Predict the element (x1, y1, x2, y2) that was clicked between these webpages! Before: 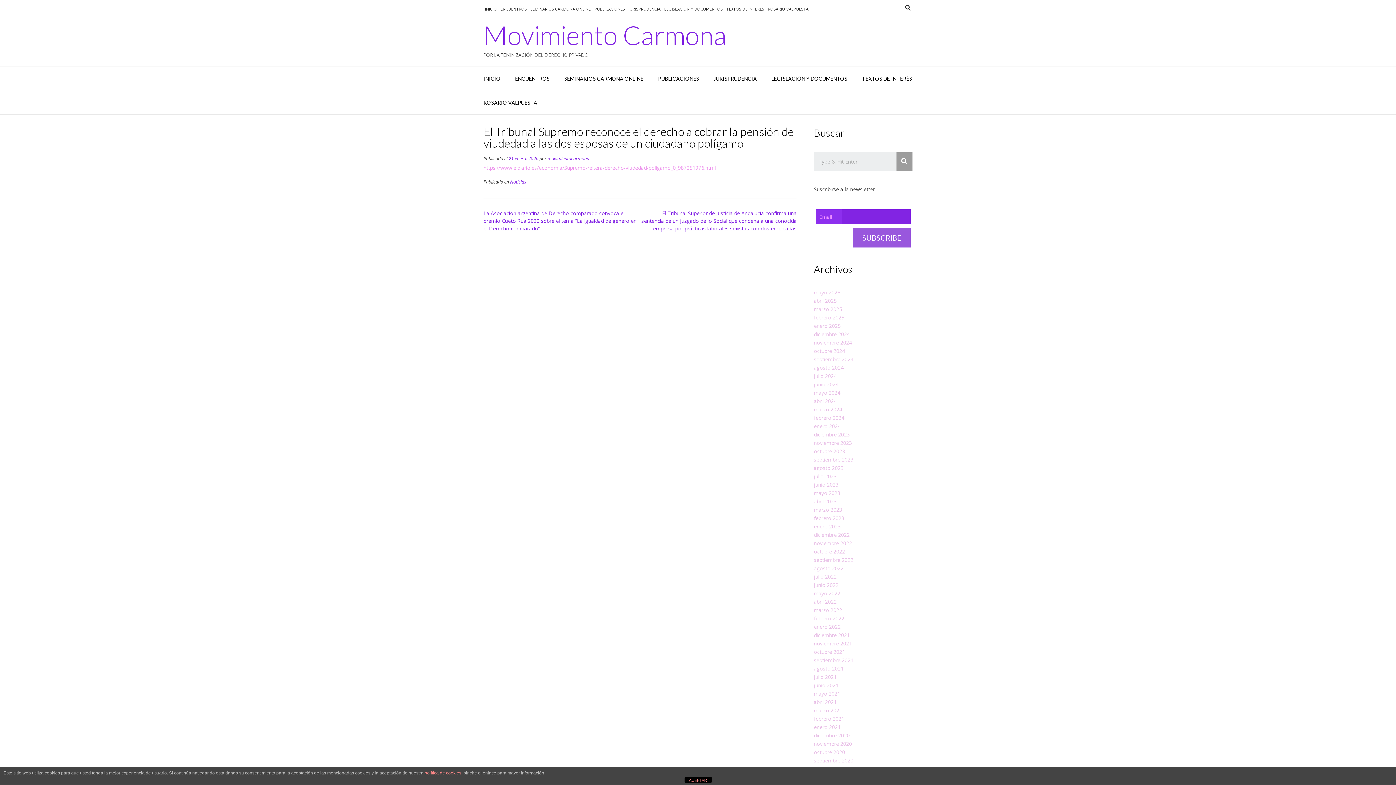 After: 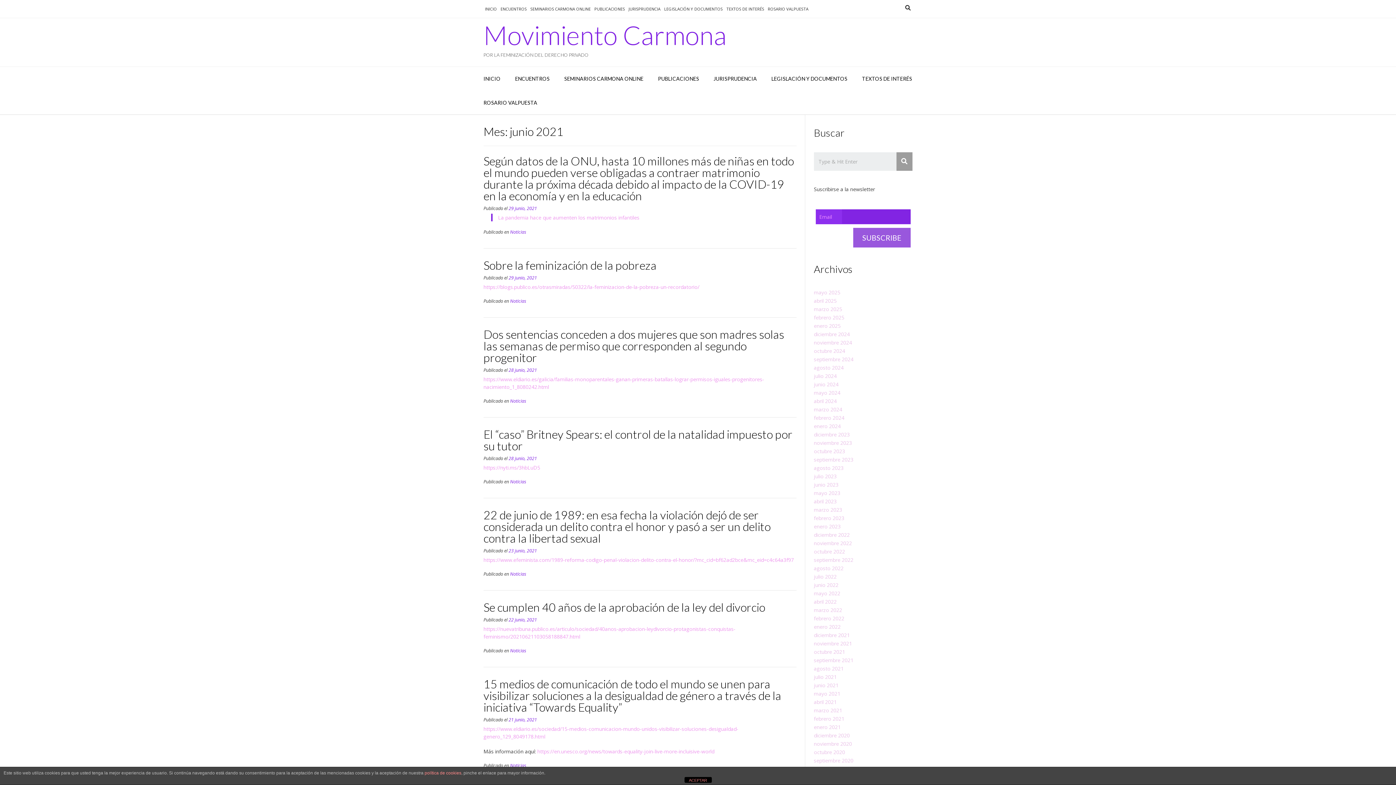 Action: label: junio 2021 bbox: (814, 682, 838, 689)